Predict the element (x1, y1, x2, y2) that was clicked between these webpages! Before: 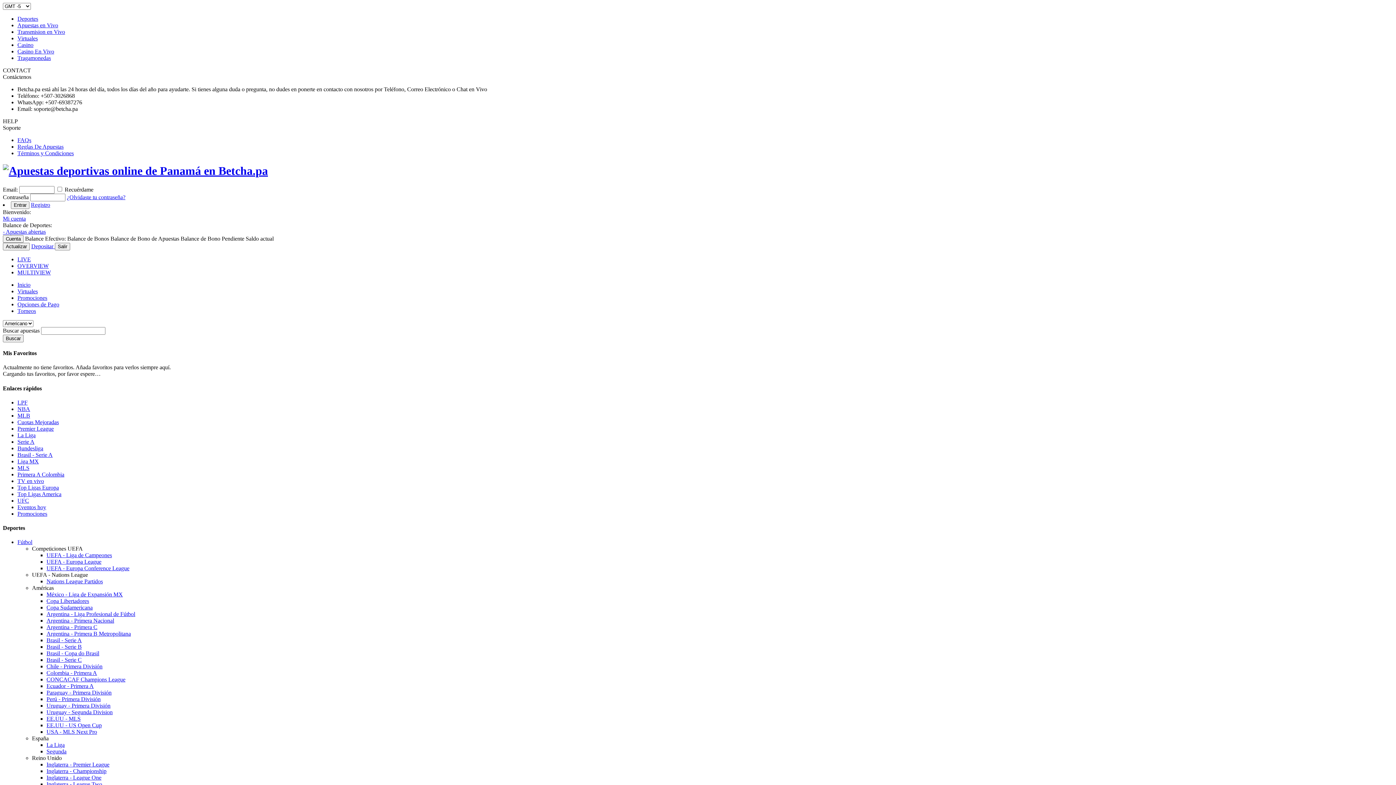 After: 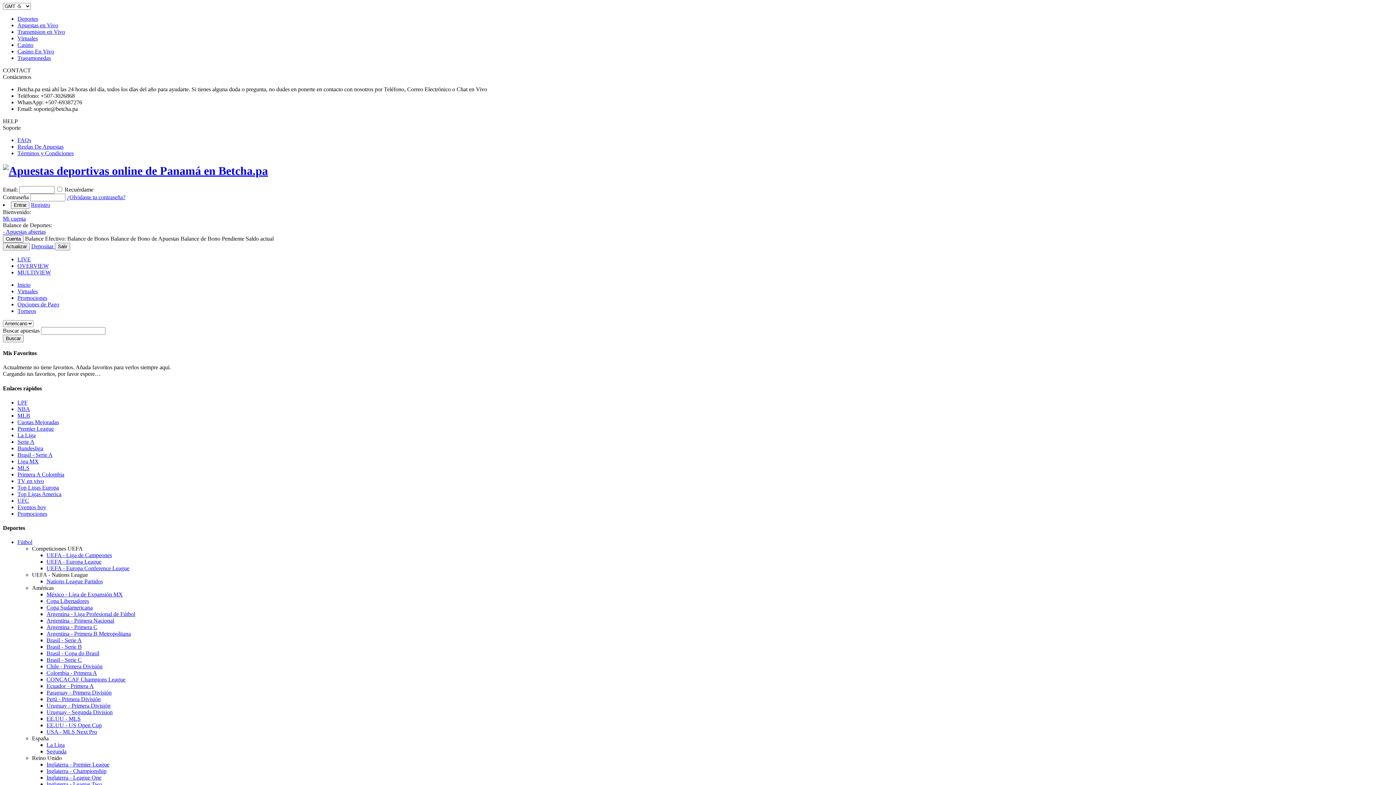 Action: label: TV en vivo bbox: (17, 478, 44, 484)